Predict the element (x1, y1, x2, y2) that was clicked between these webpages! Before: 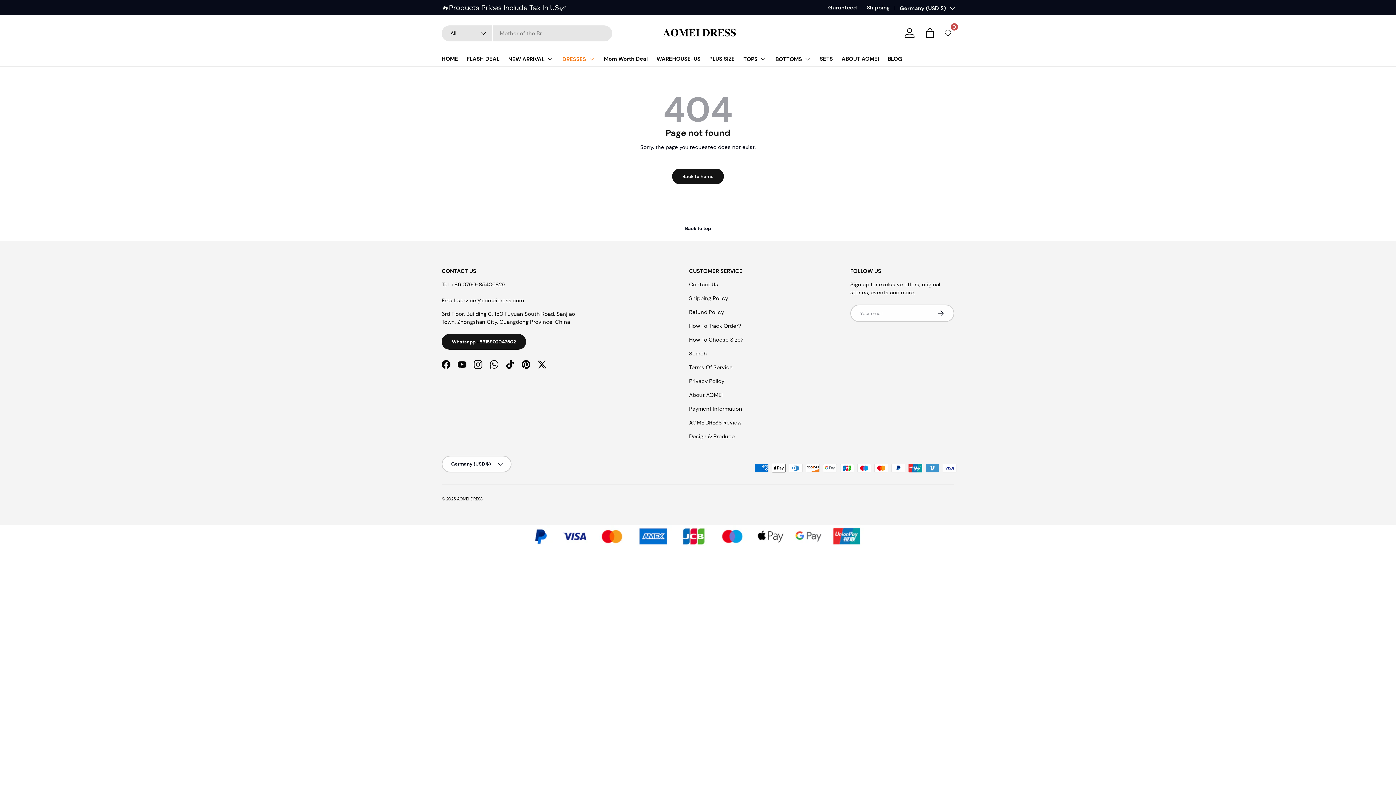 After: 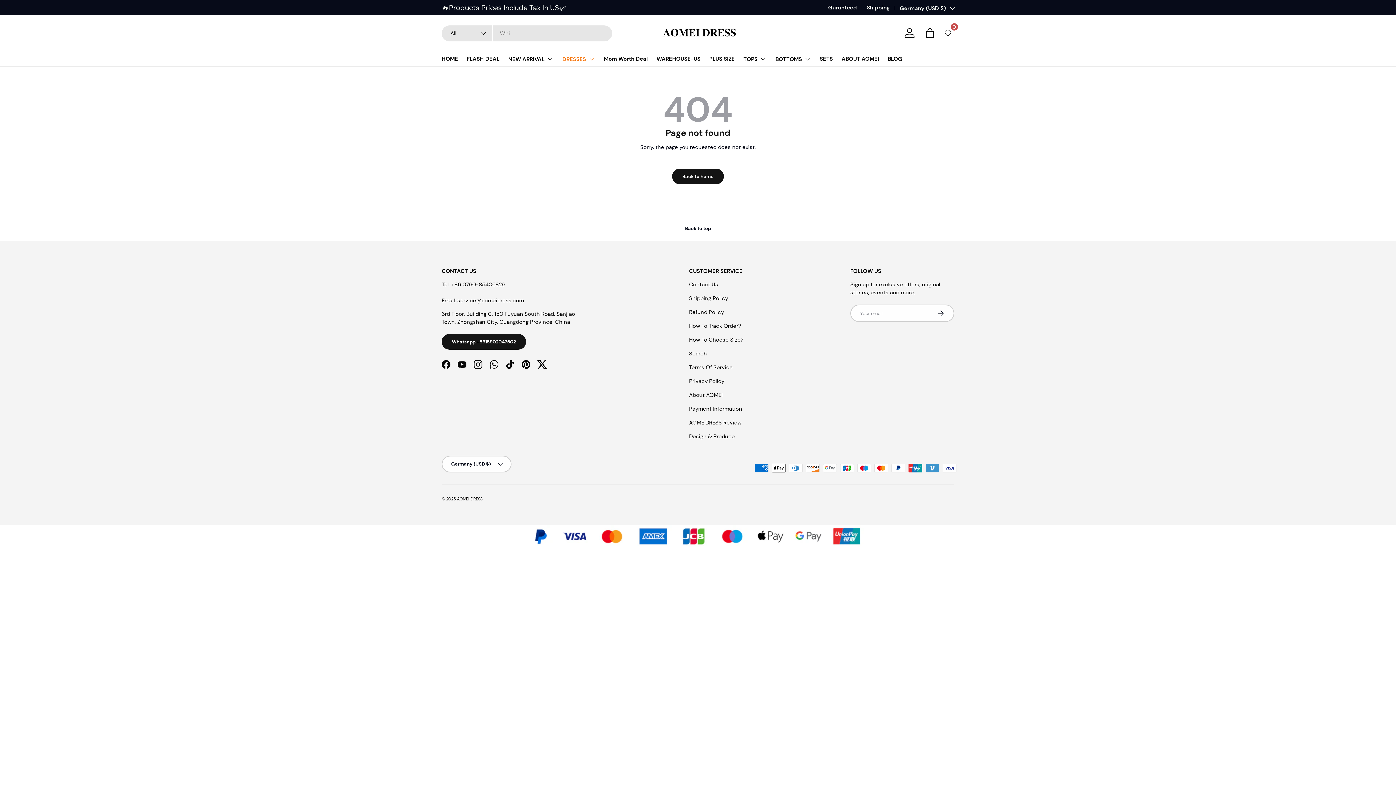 Action: label: Twitter bbox: (534, 356, 550, 372)